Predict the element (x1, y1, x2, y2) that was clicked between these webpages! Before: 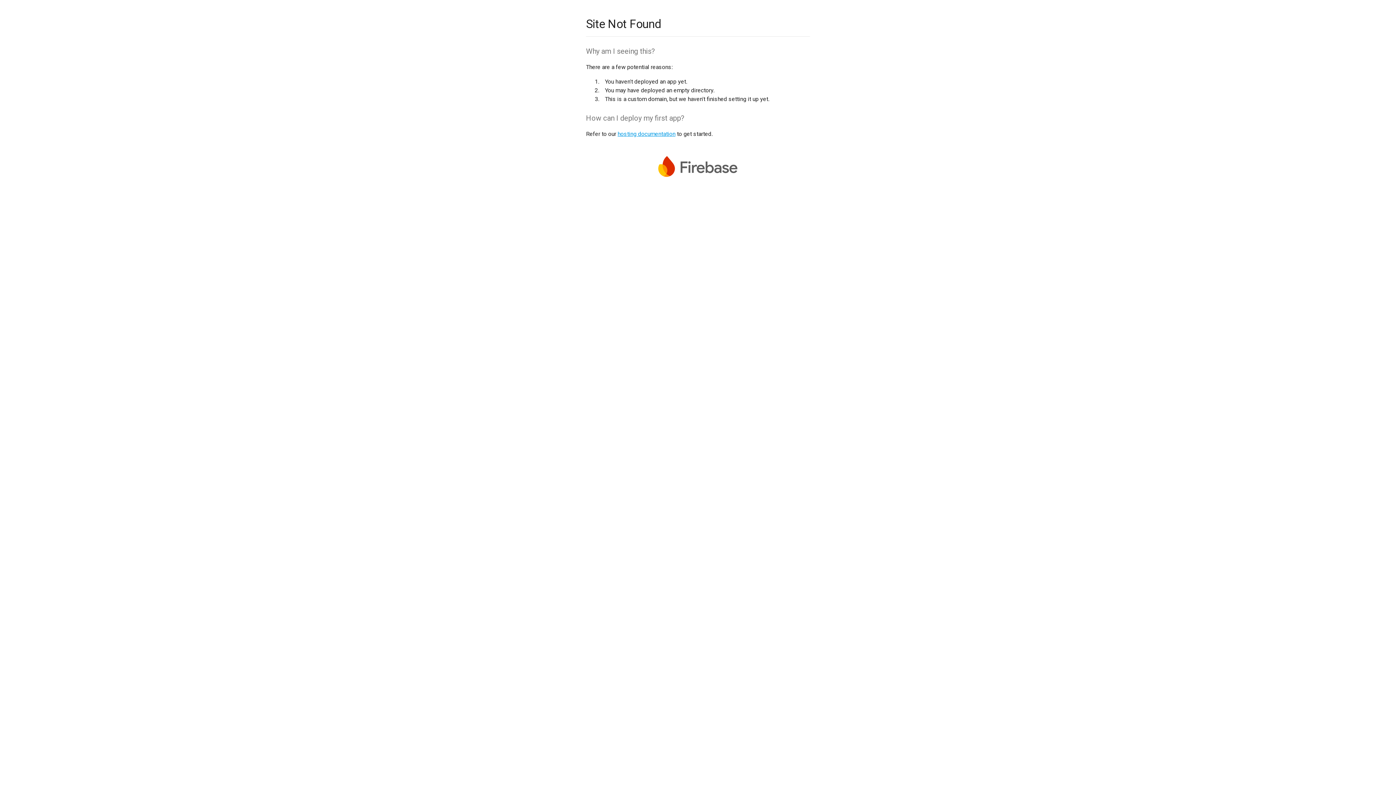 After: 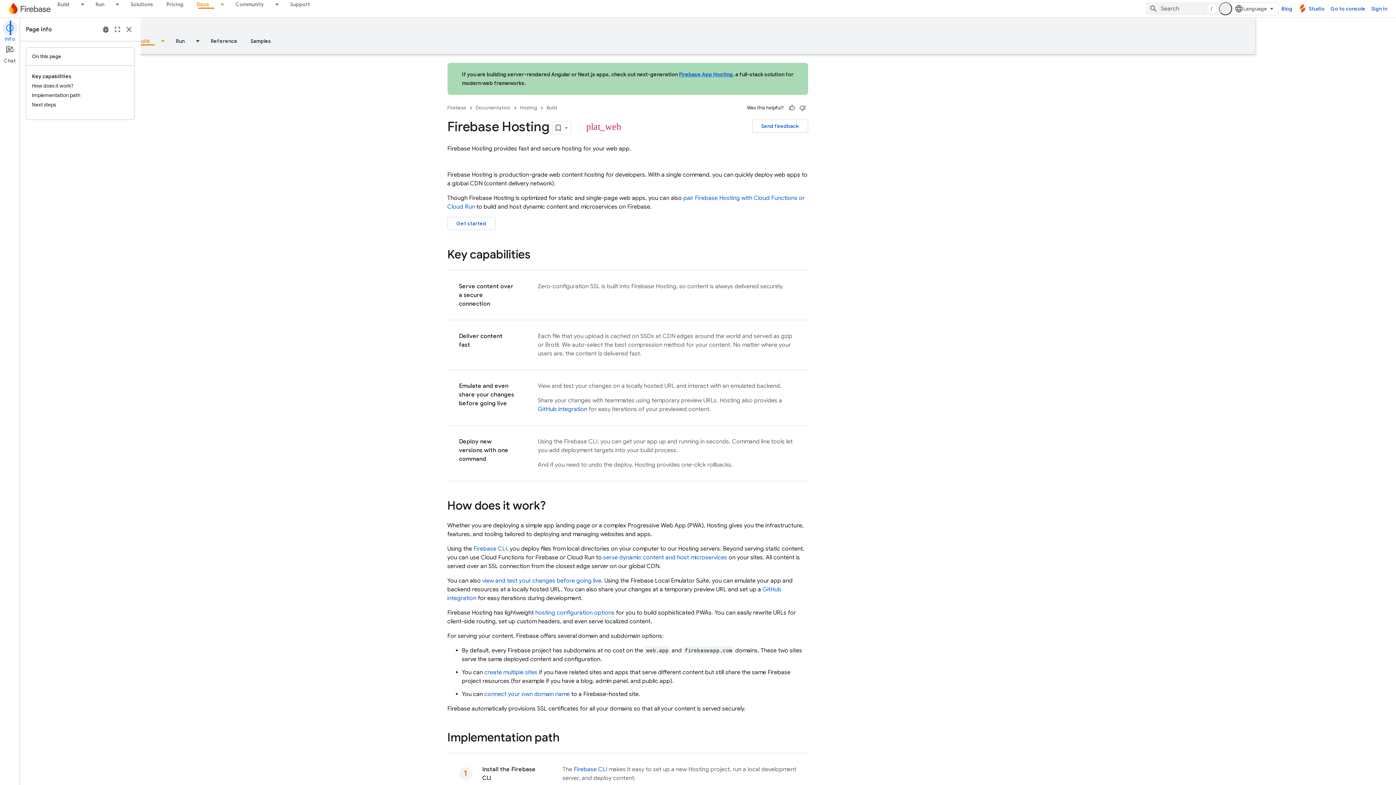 Action: bbox: (617, 130, 675, 137) label: hosting documentation